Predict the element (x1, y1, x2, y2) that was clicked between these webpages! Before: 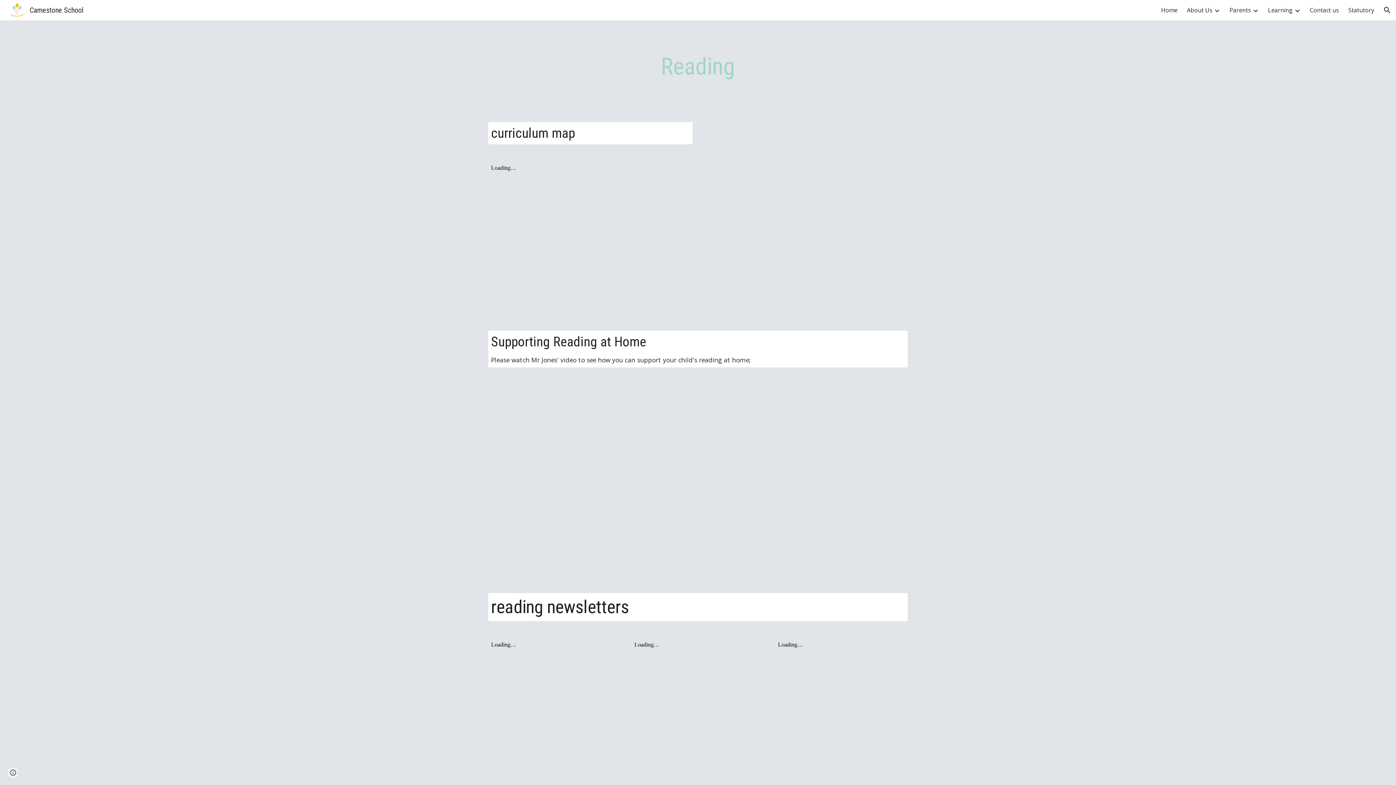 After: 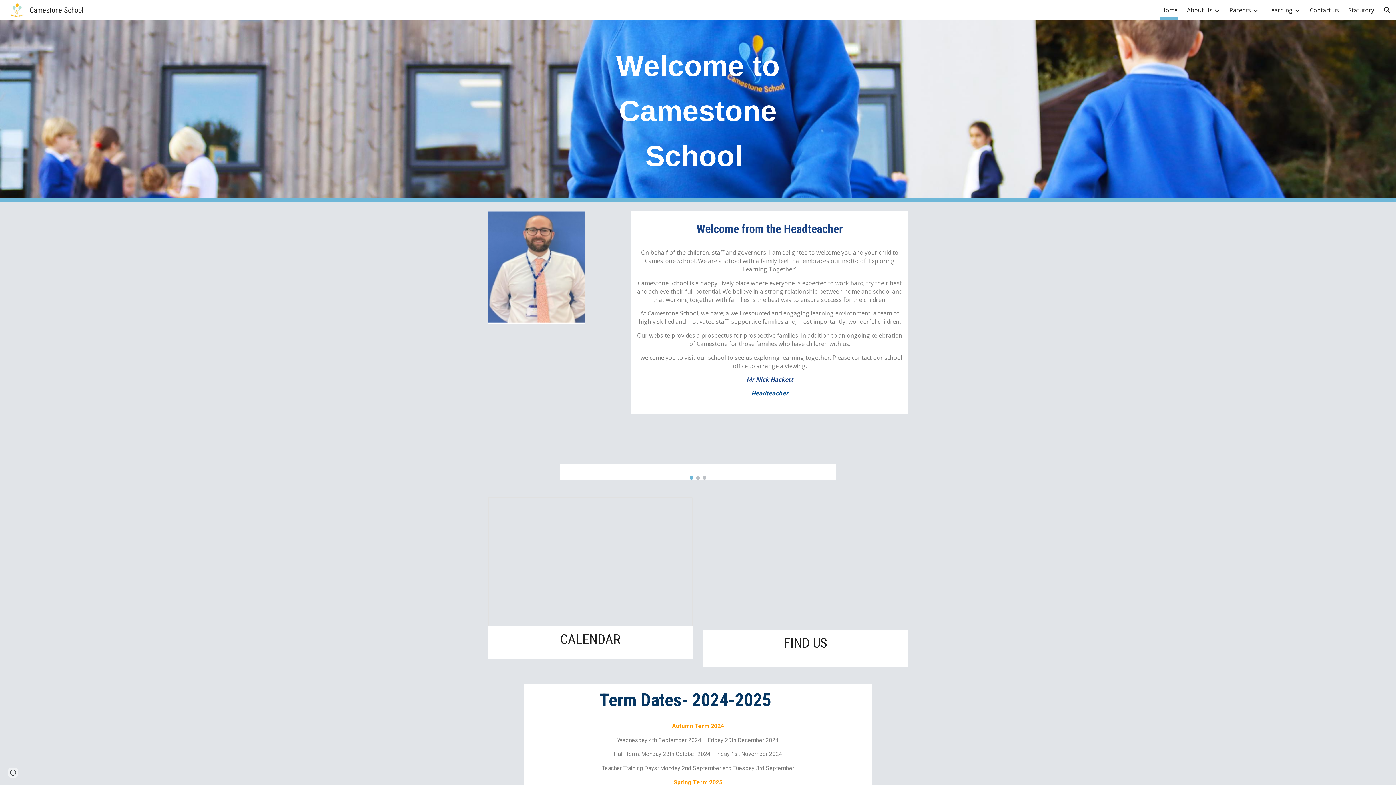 Action: label: Home bbox: (1161, 5, 1177, 15)